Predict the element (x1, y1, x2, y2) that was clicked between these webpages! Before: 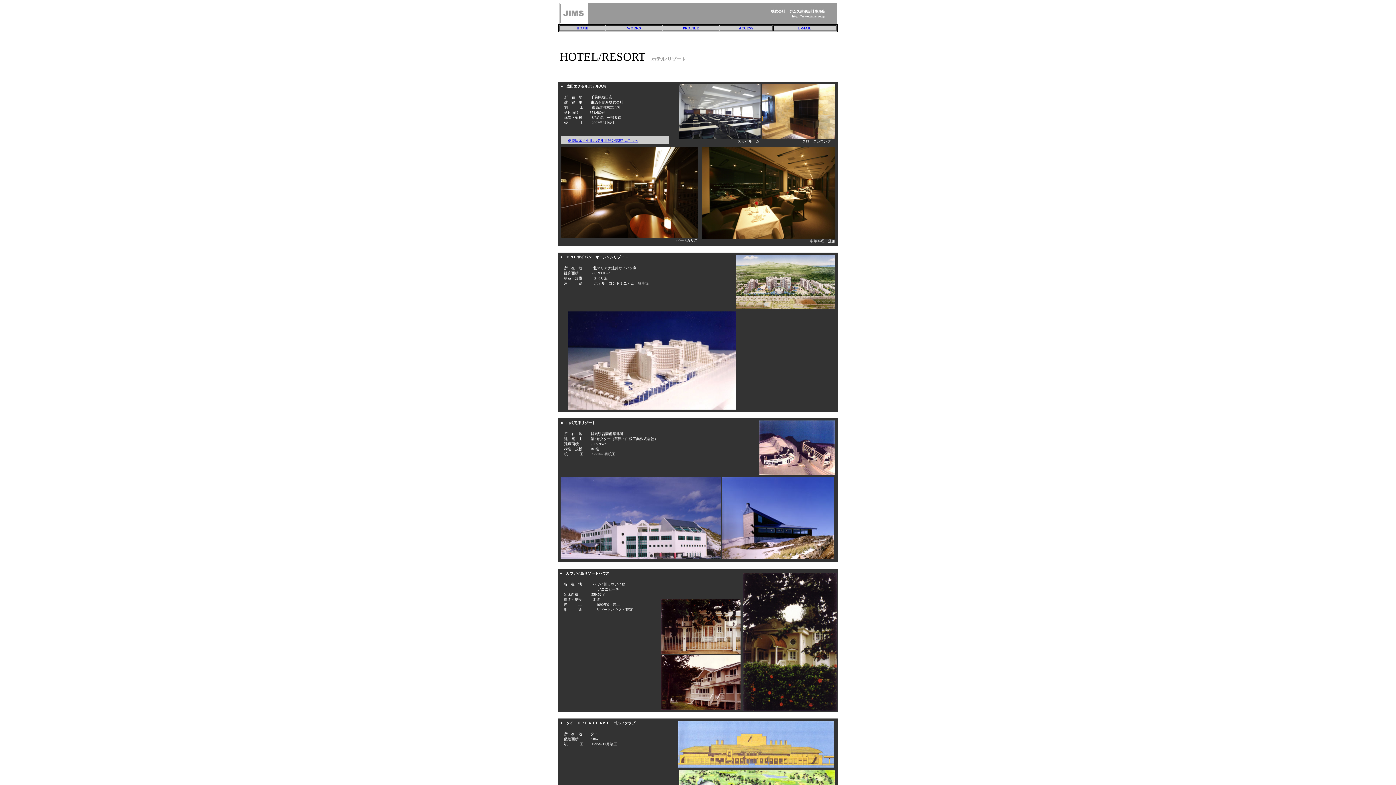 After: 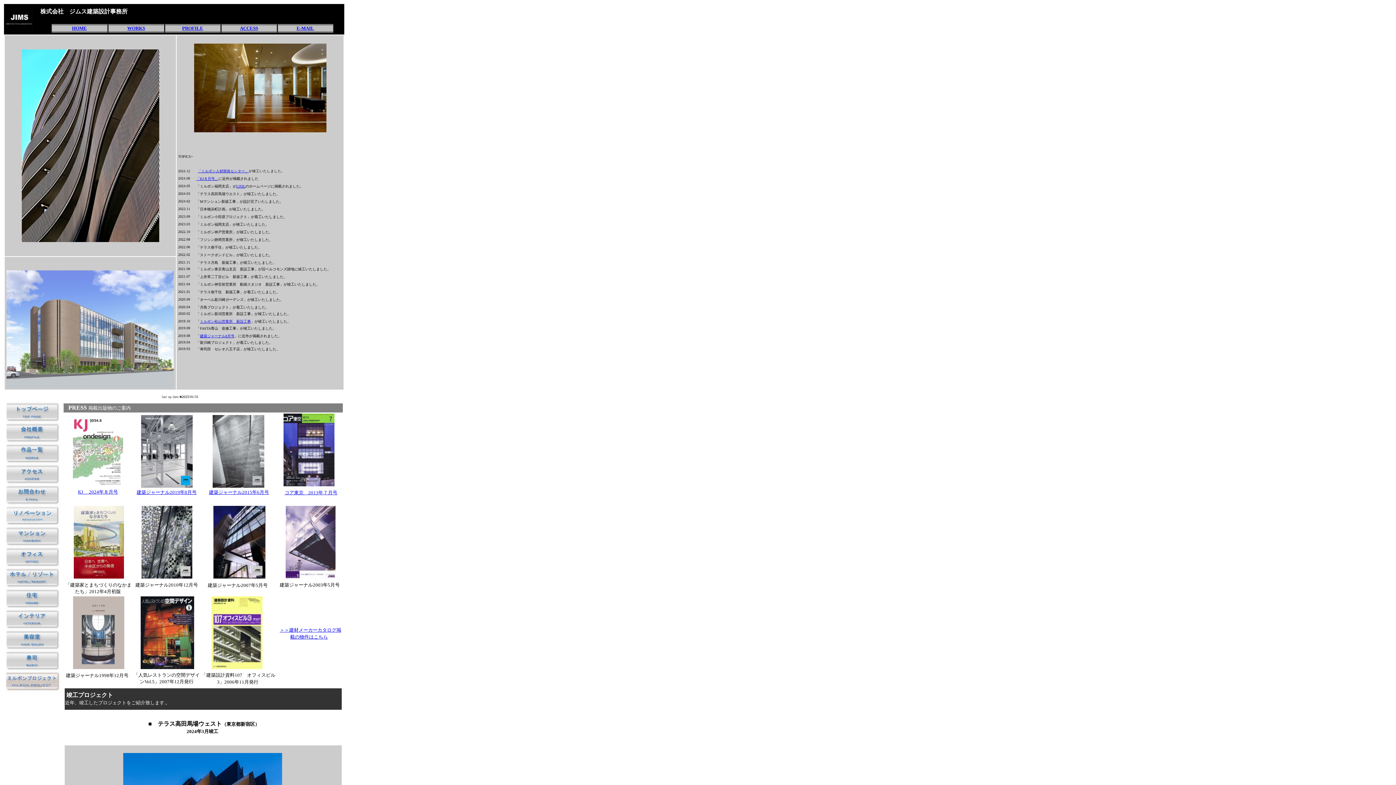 Action: bbox: (576, 26, 588, 30) label: HOME